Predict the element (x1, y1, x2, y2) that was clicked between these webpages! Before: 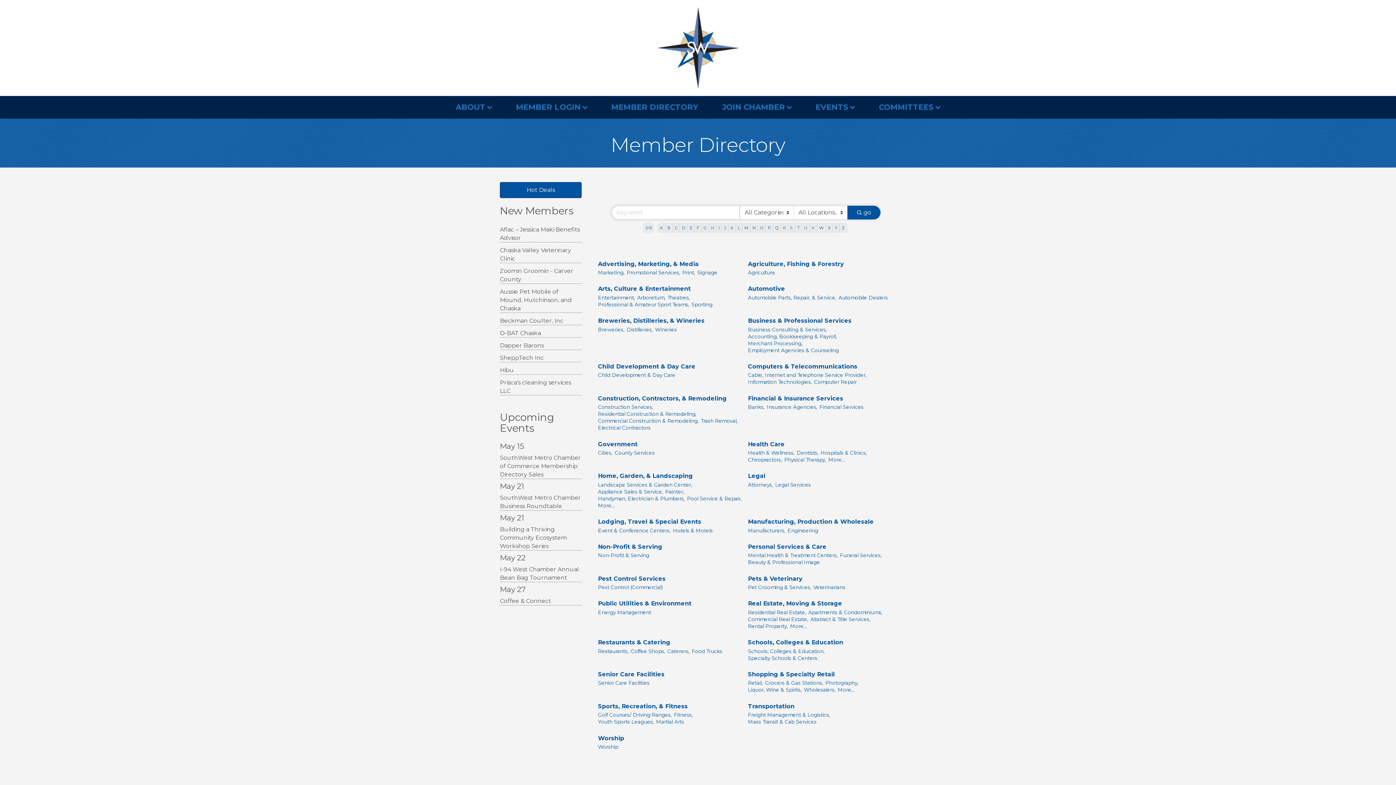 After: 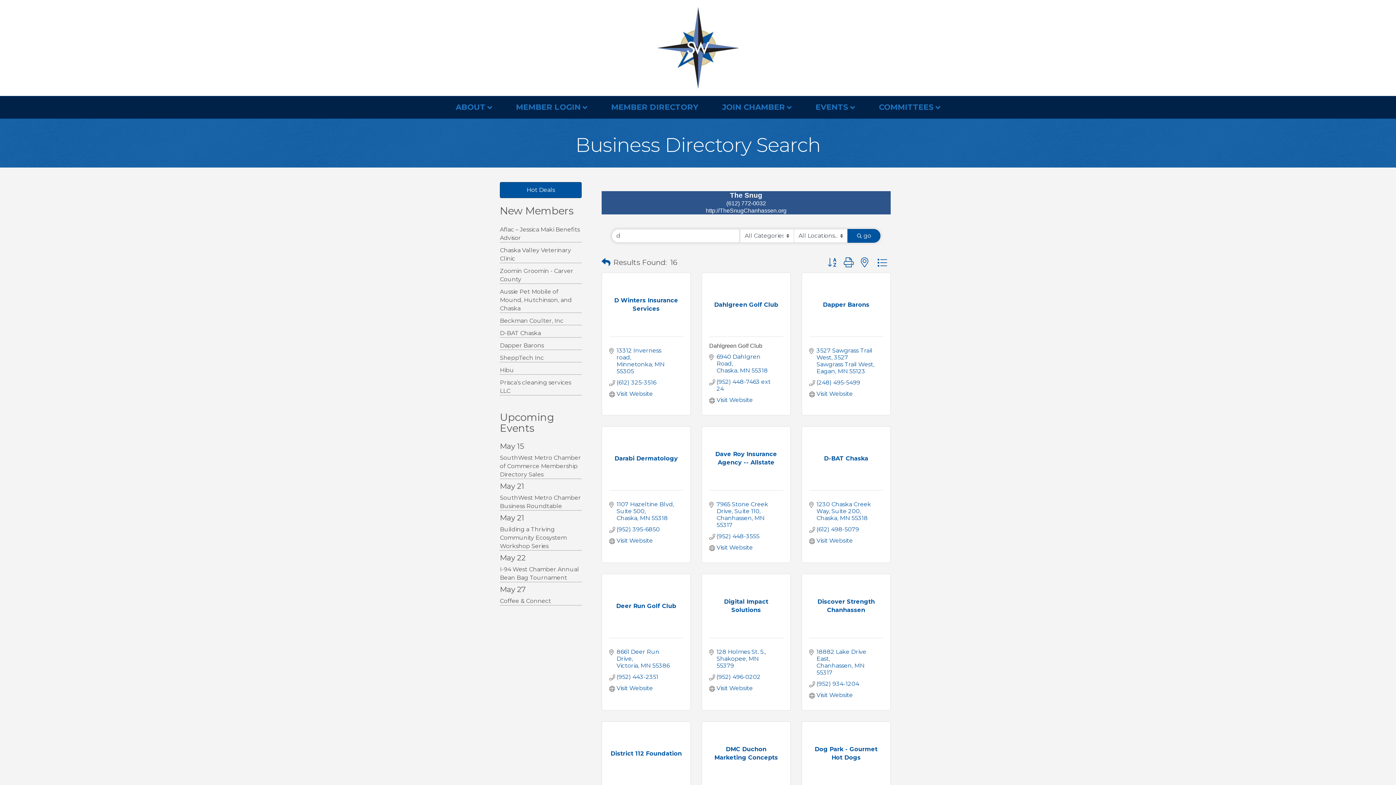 Action: label: D bbox: (679, 223, 687, 232)